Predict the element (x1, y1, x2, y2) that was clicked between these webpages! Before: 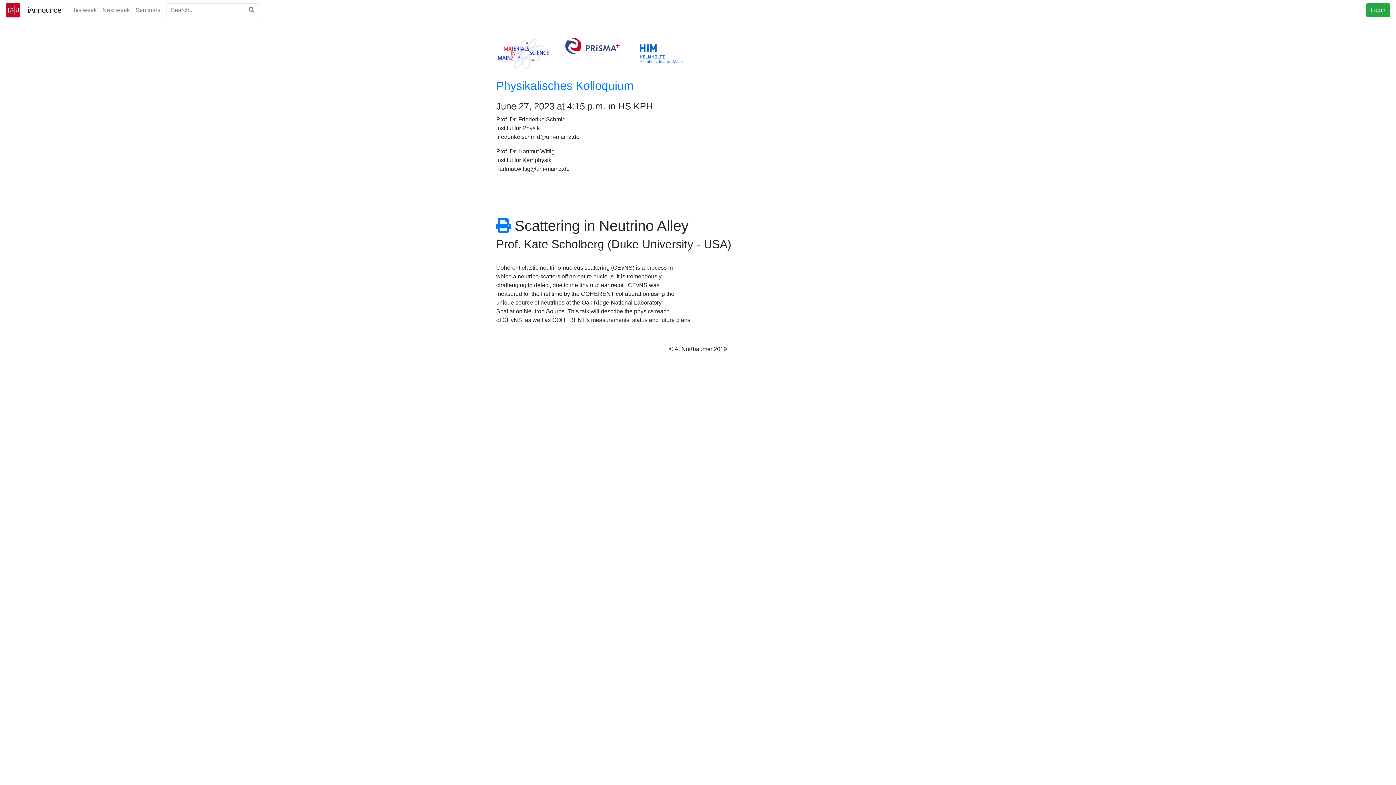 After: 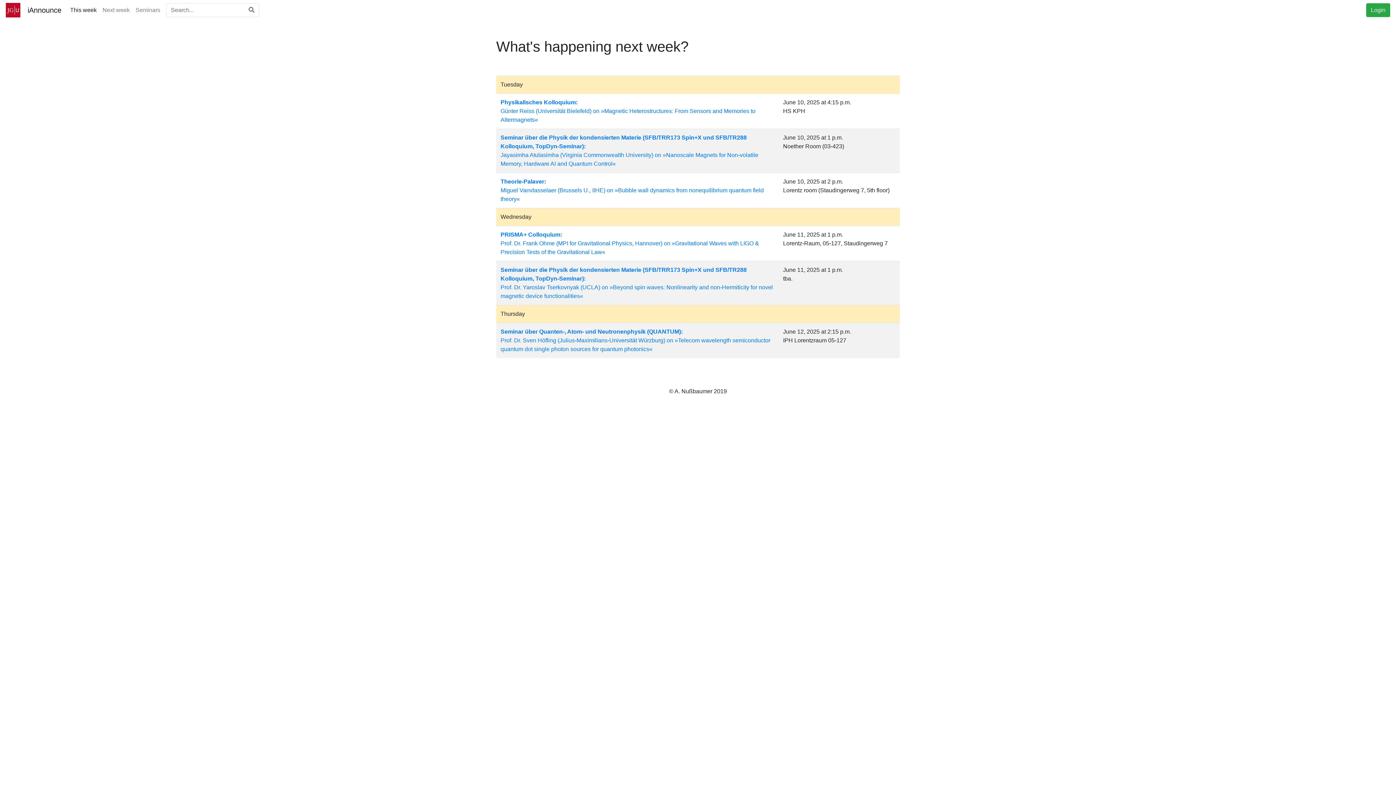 Action: label: Next week bbox: (99, 2, 132, 17)